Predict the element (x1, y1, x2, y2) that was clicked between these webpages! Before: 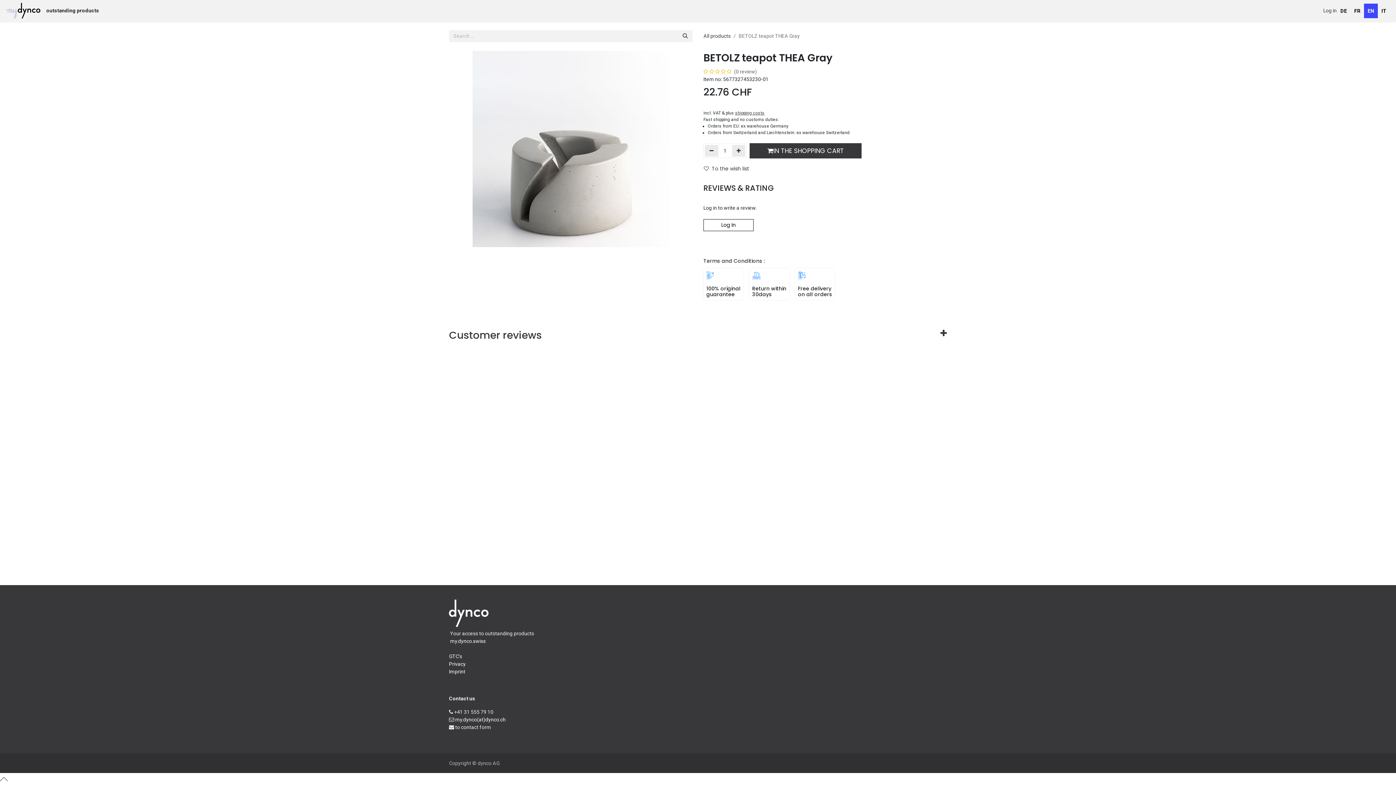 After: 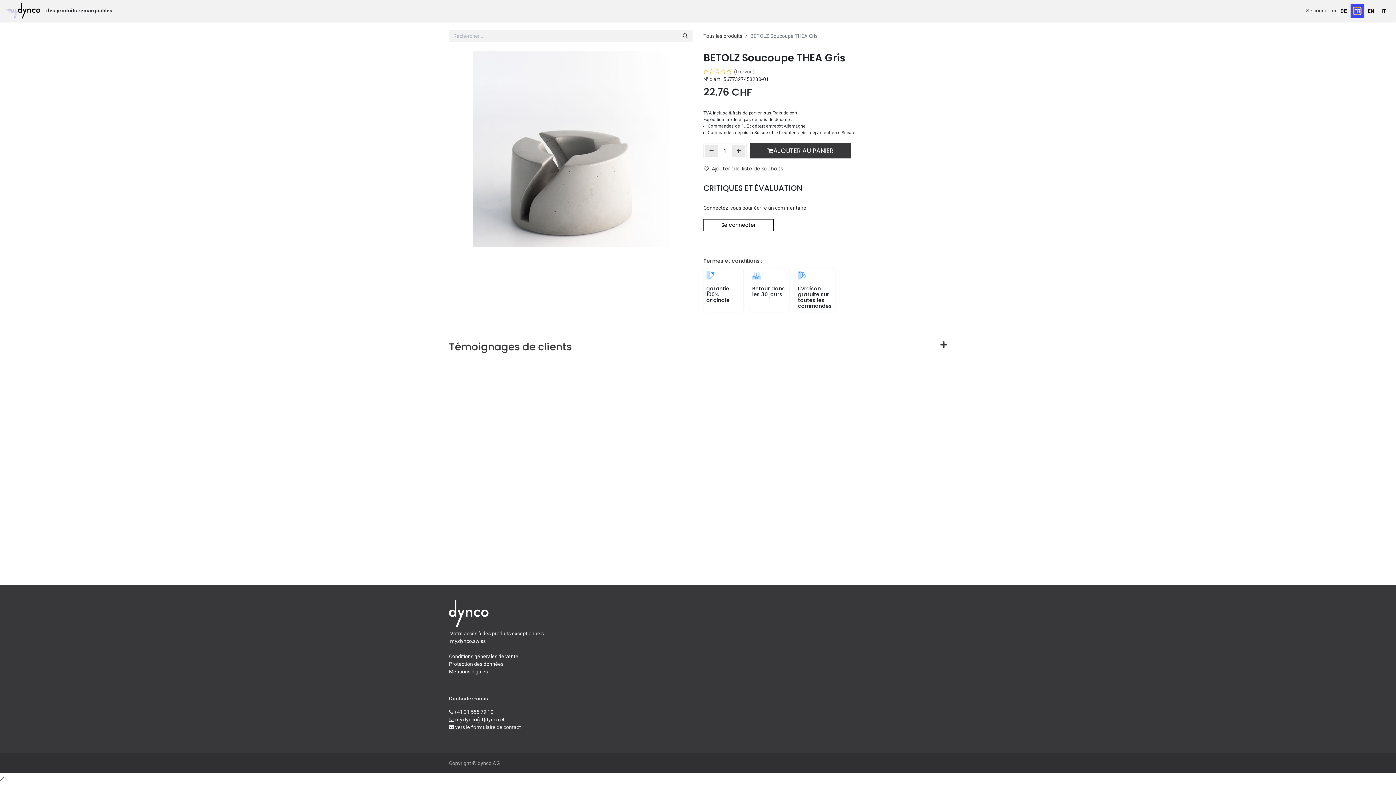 Action: bbox: (1354, 7, 1360, 13) label: FR